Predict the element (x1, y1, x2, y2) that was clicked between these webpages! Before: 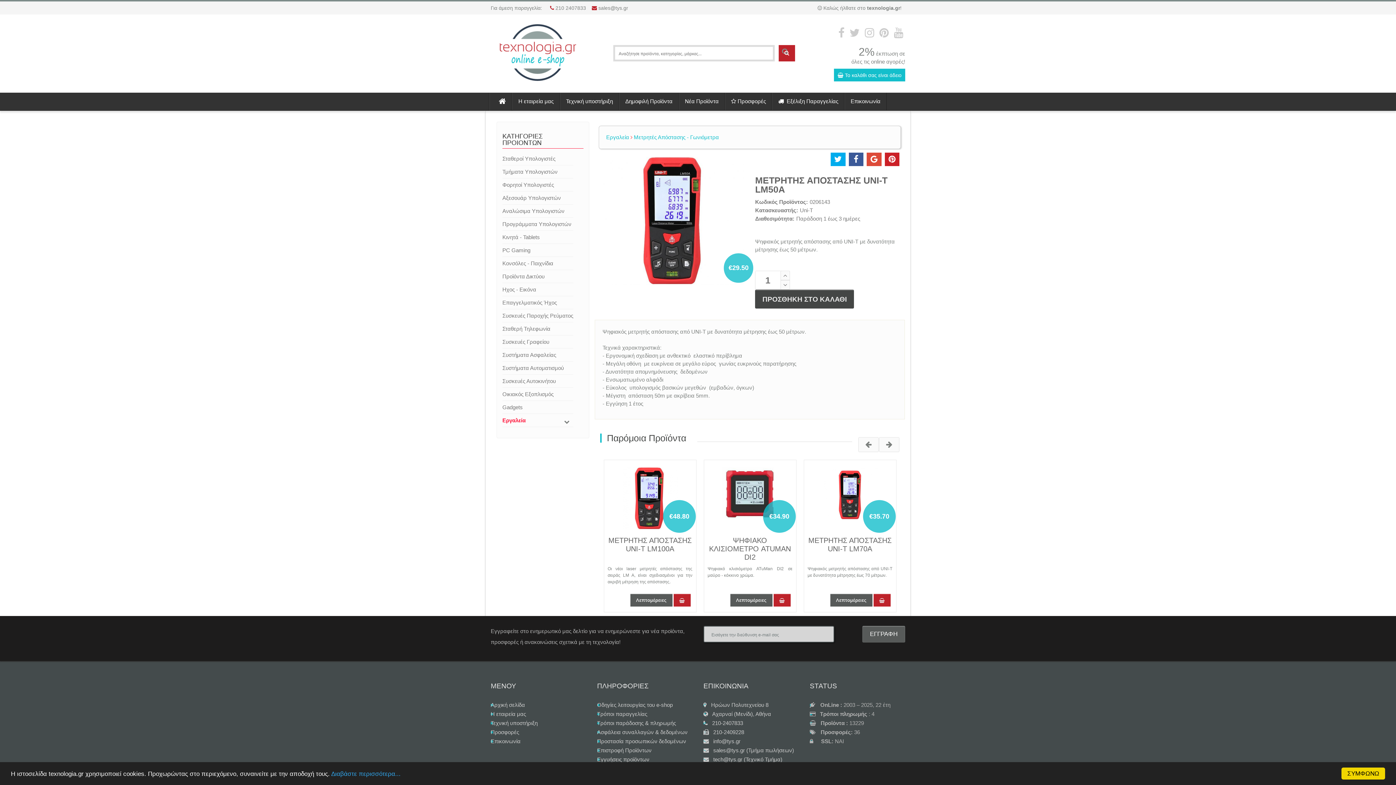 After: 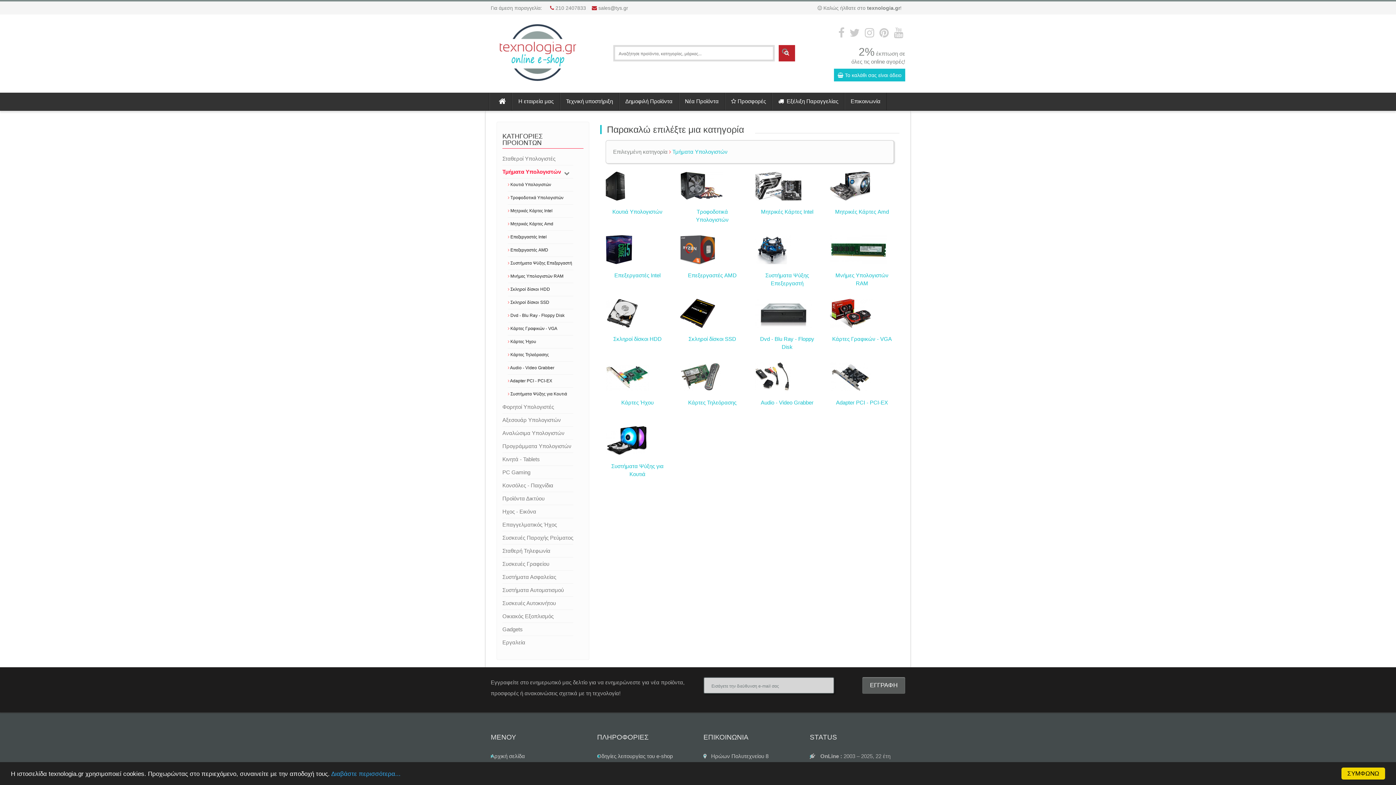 Action: bbox: (502, 165, 573, 178) label: Τμήματα Υπολογιστών